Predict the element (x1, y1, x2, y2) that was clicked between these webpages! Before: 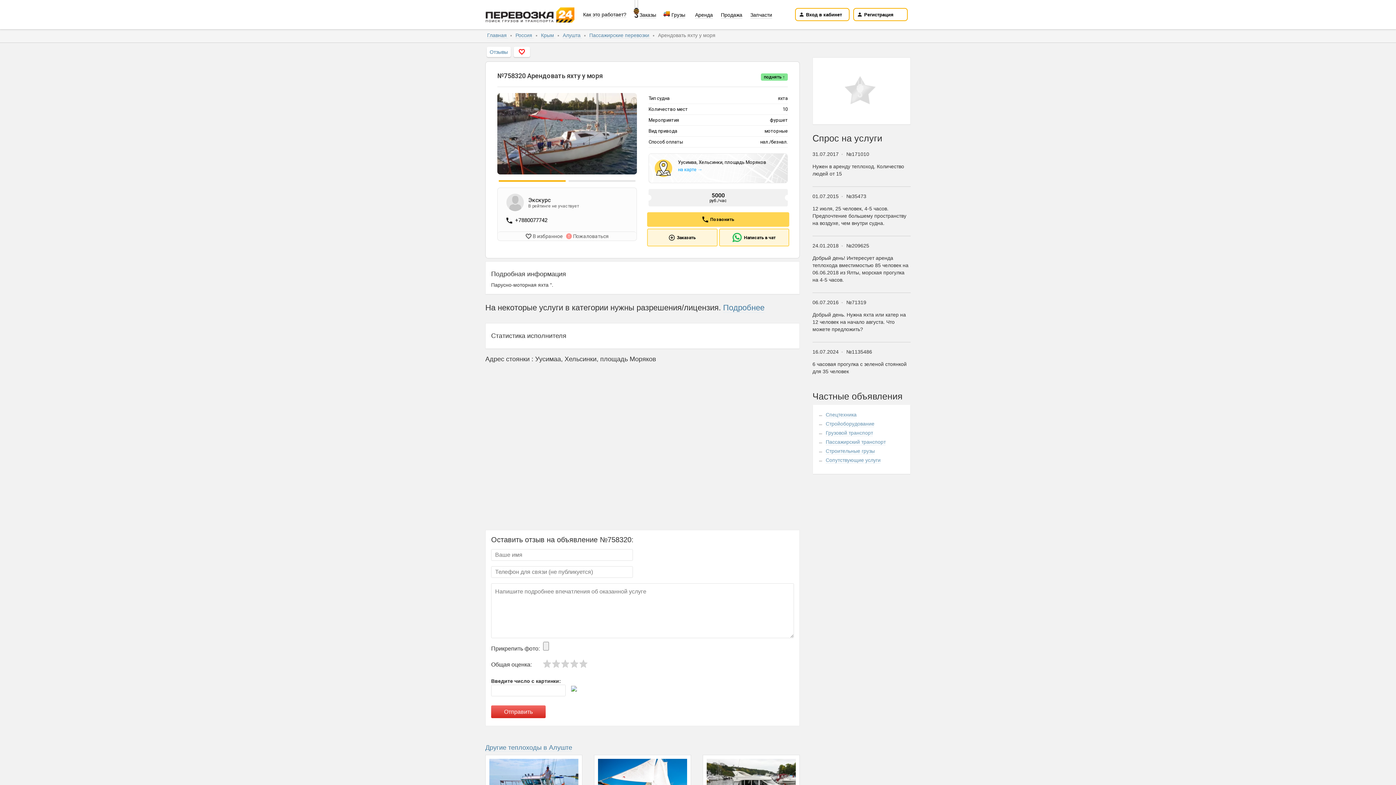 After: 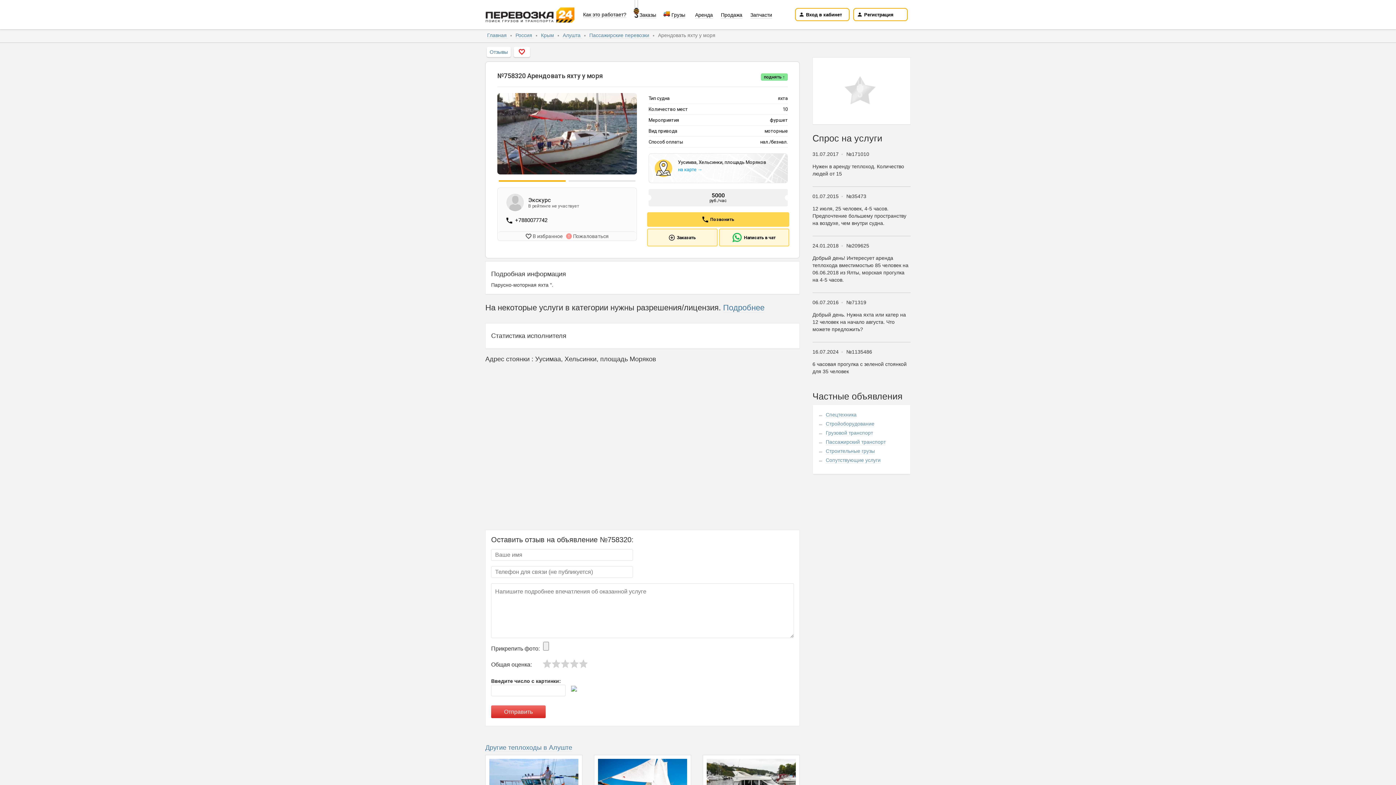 Action: label: Отправить bbox: (491, 705, 545, 718)